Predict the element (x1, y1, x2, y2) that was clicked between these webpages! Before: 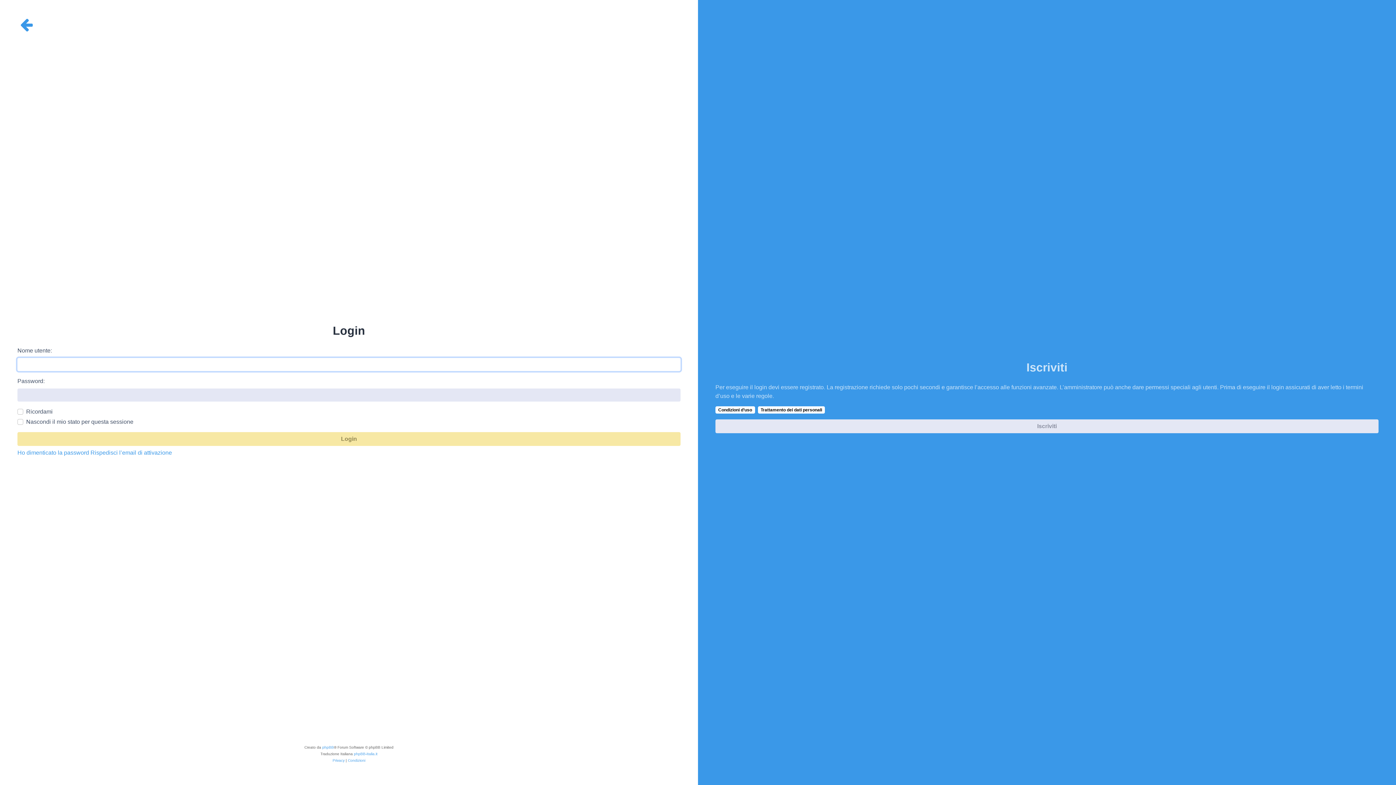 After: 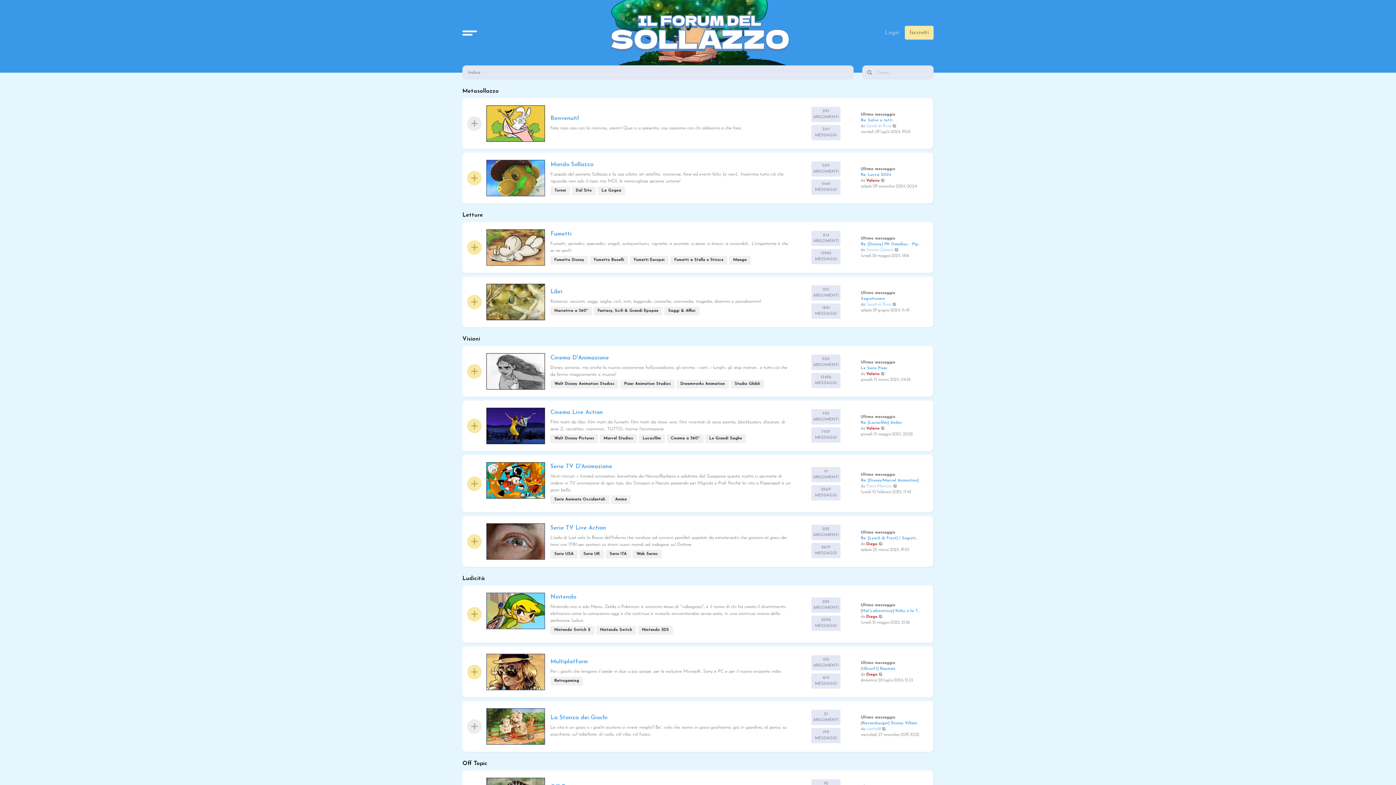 Action: bbox: (17, 17, 680, 32)